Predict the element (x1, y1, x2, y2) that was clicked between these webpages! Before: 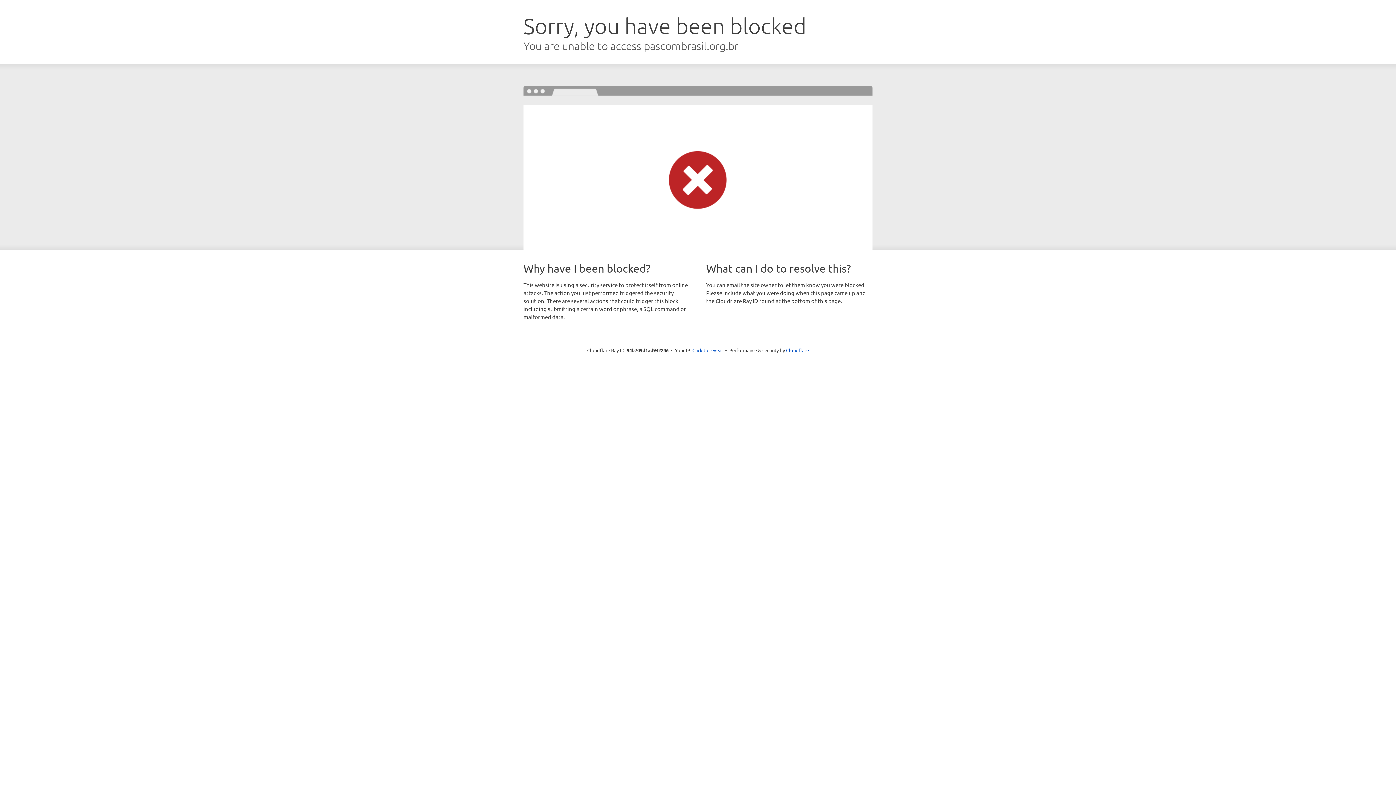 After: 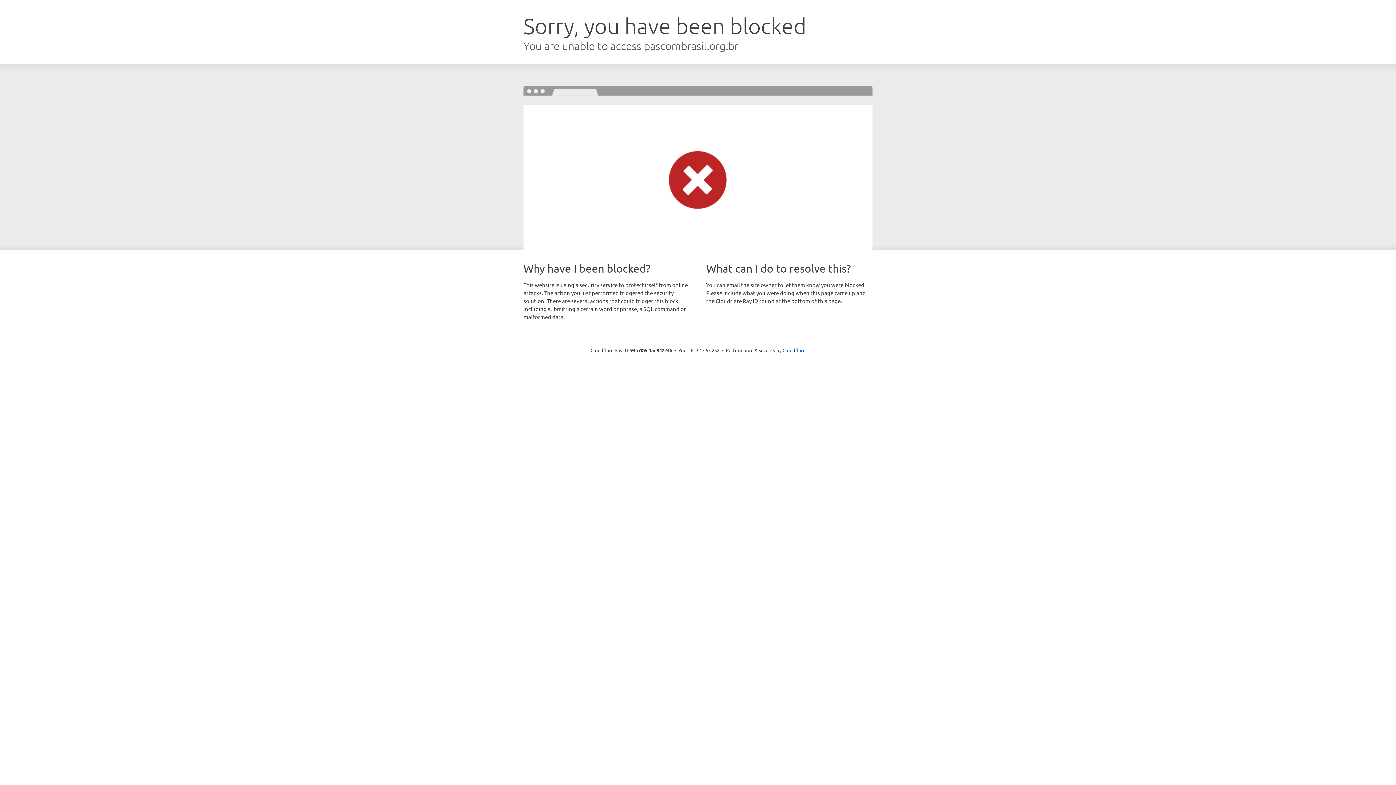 Action: bbox: (692, 346, 723, 353) label: Click to reveal